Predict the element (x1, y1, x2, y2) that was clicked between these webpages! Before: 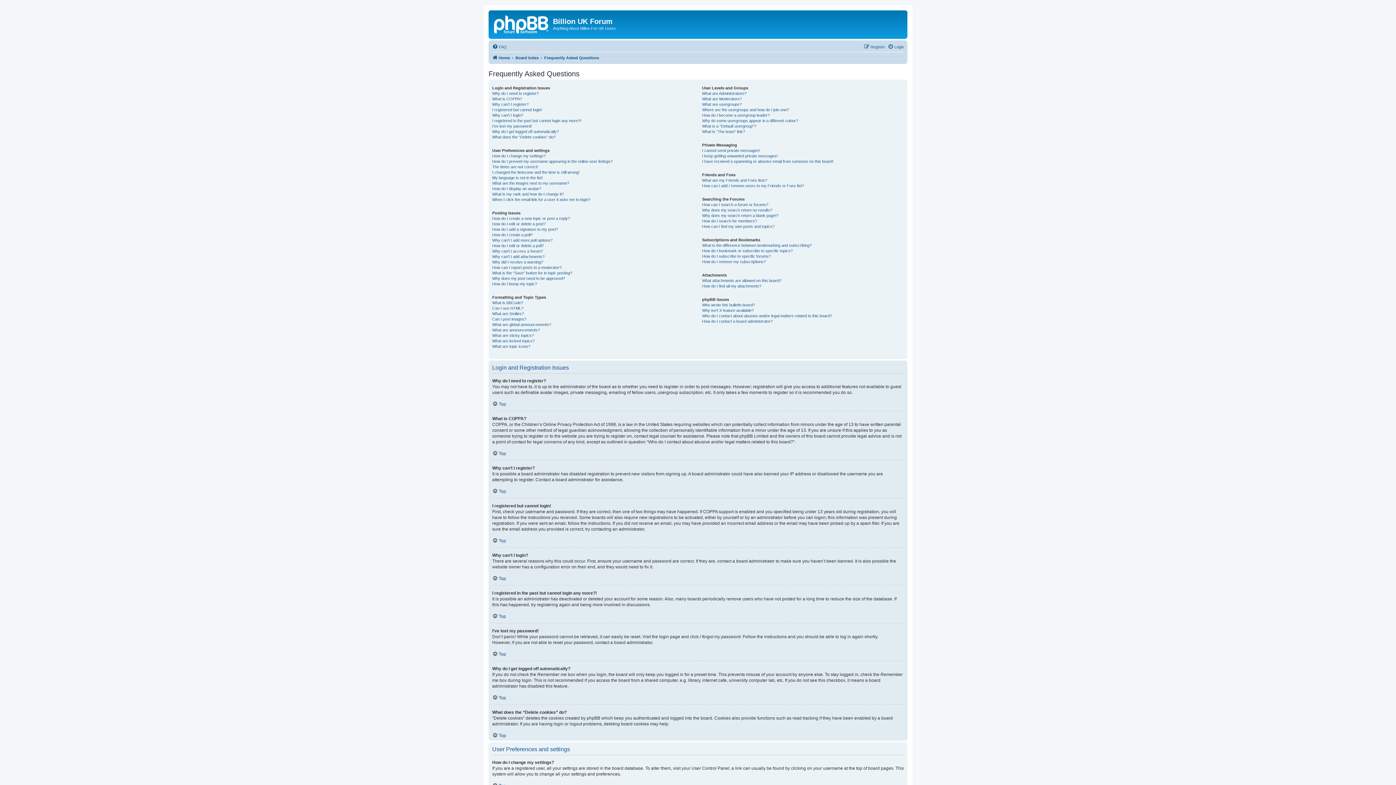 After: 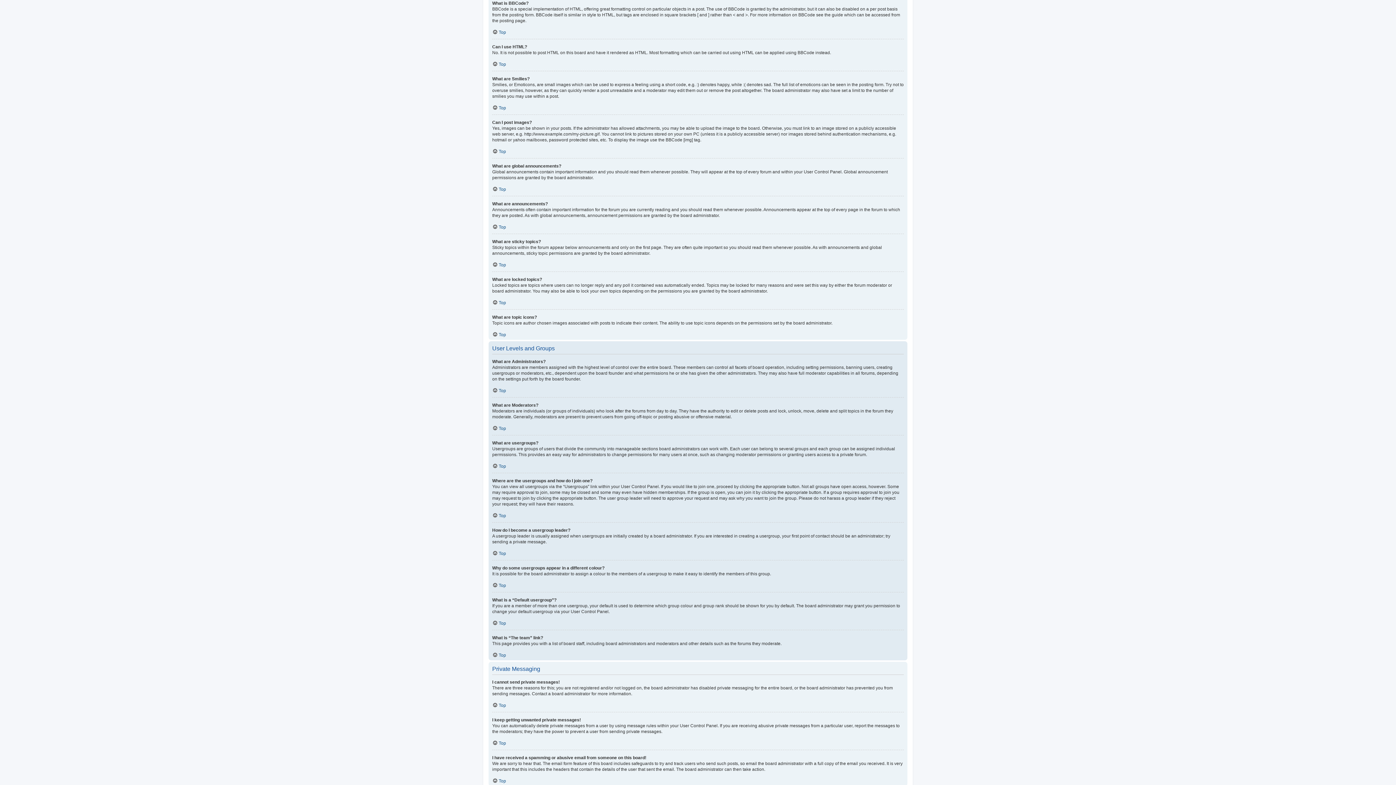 Action: bbox: (492, 300, 523, 305) label: What is BBCode?